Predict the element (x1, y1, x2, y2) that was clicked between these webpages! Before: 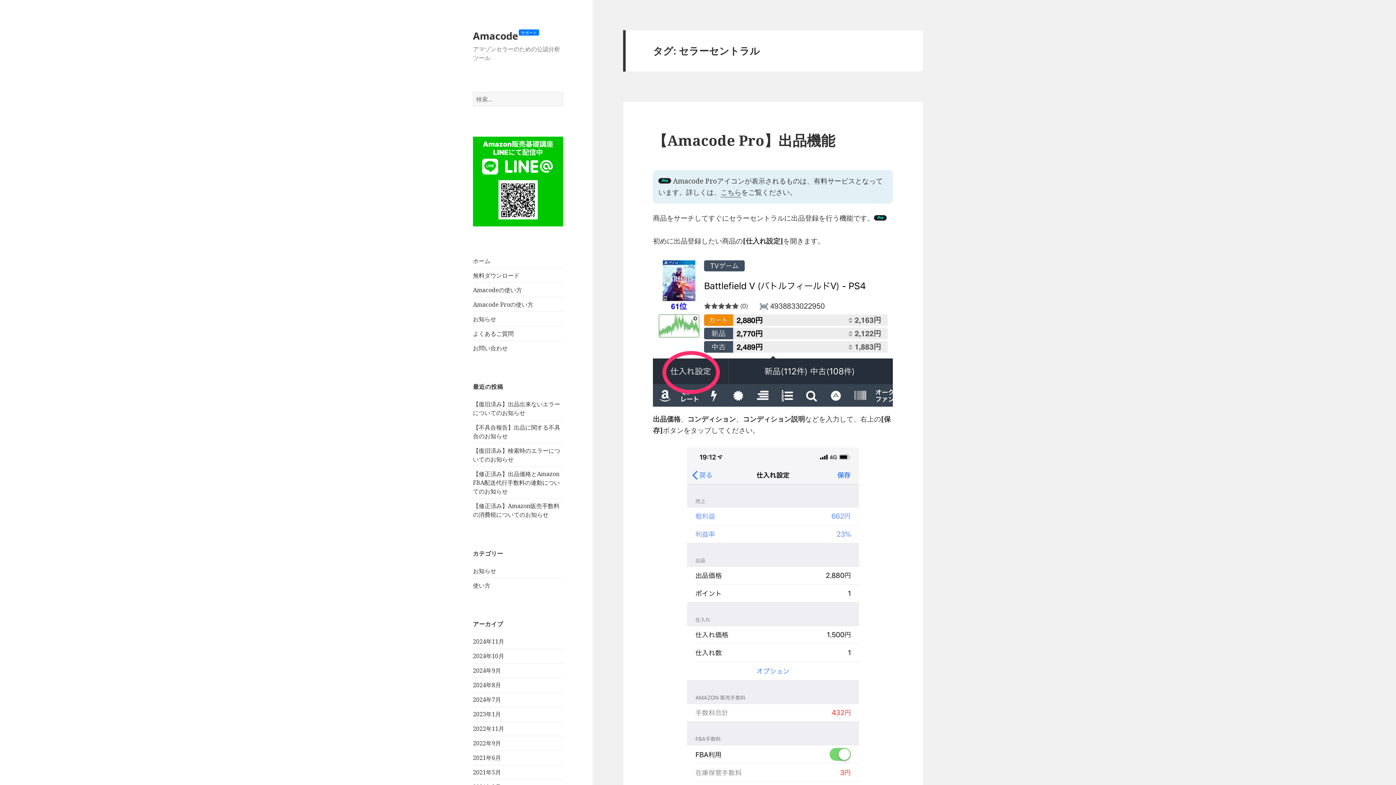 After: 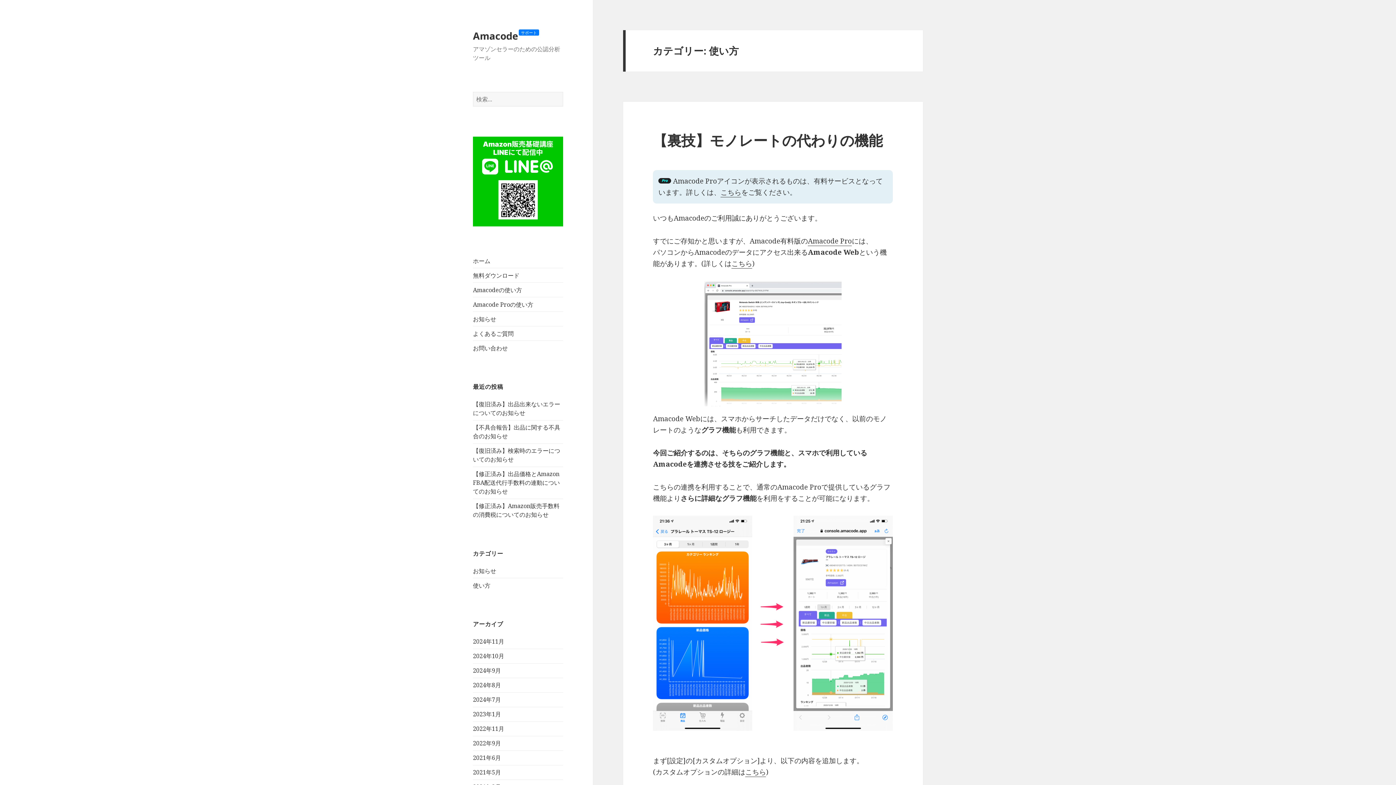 Action: label: 使い方 bbox: (473, 581, 490, 589)